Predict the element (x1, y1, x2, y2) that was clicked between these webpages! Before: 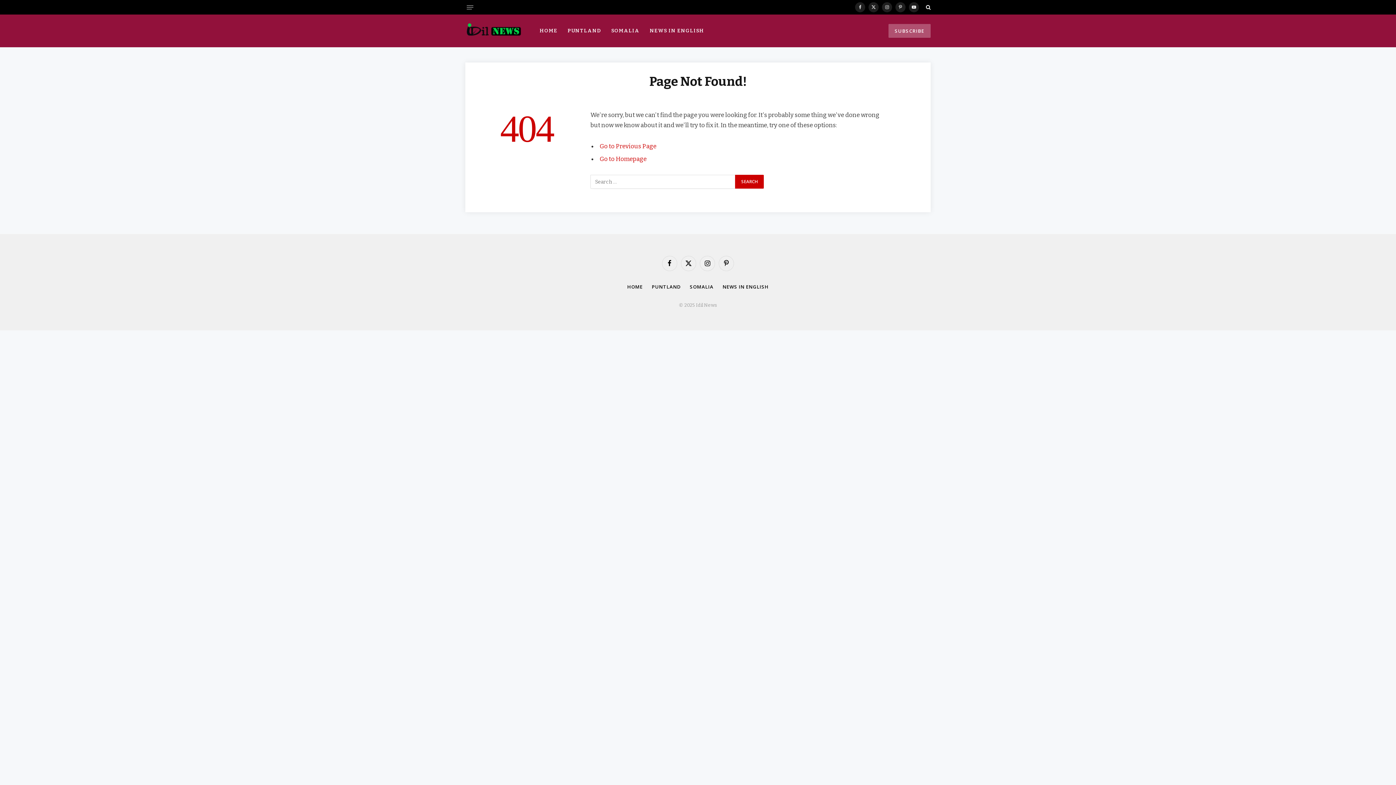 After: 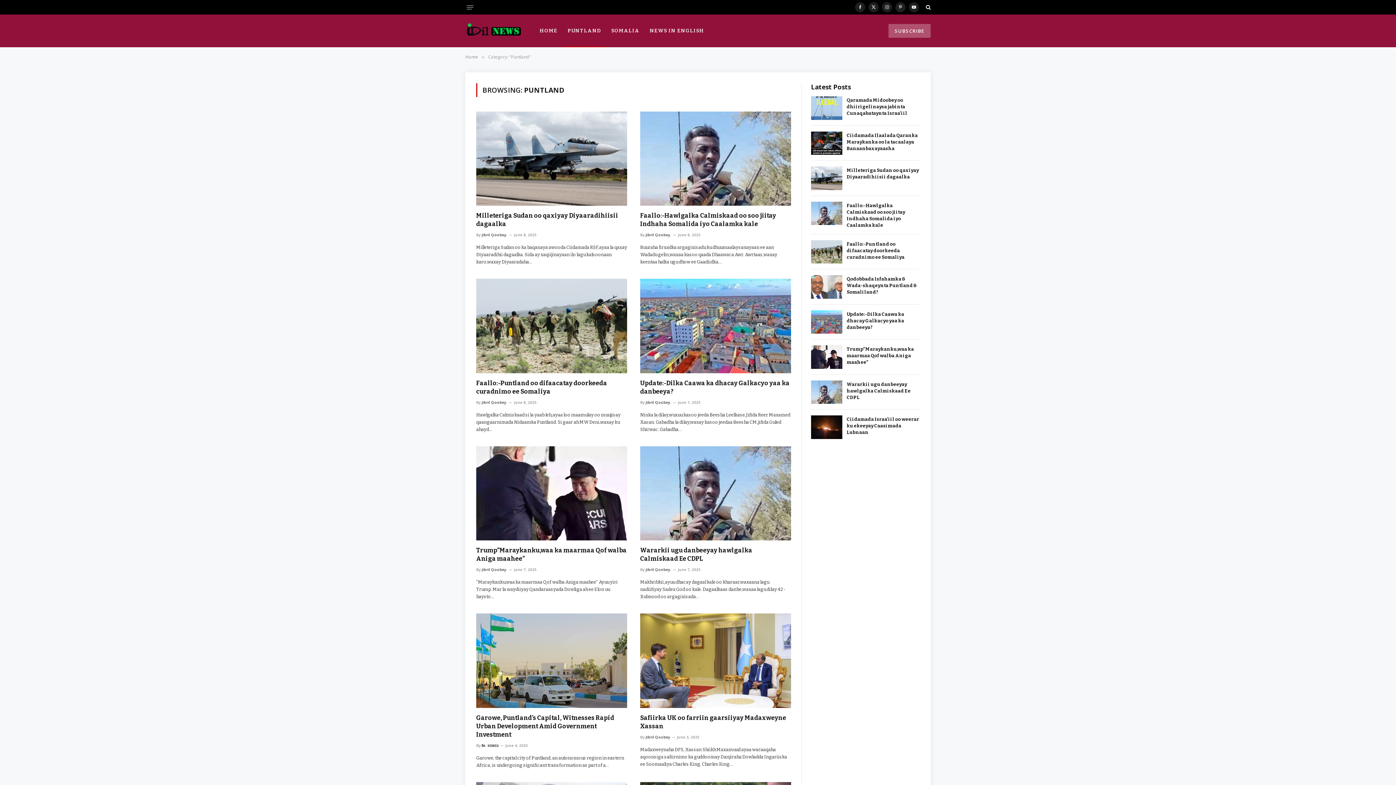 Action: bbox: (652, 283, 680, 290) label: PUNTLAND